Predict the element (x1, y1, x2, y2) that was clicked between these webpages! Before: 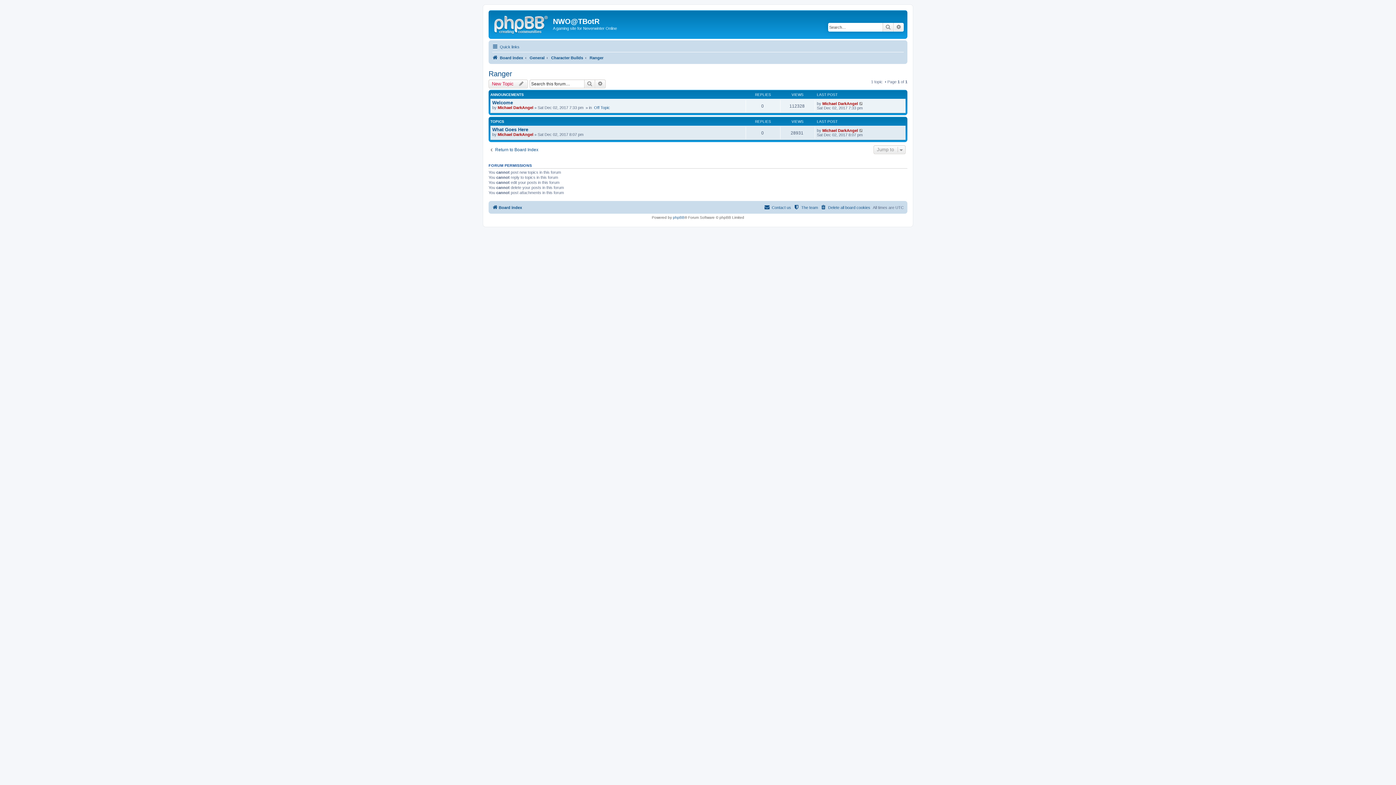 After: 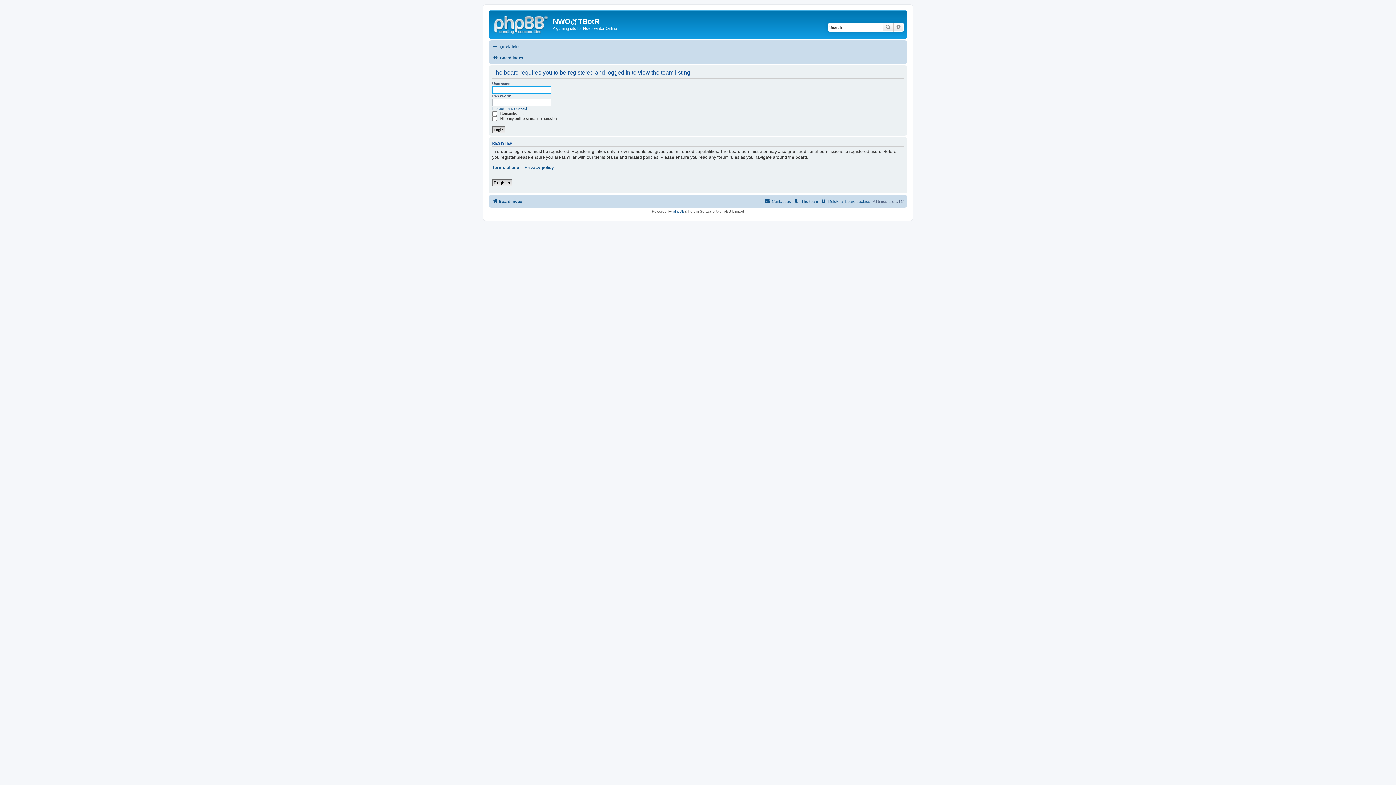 Action: bbox: (793, 203, 818, 212) label:  The team